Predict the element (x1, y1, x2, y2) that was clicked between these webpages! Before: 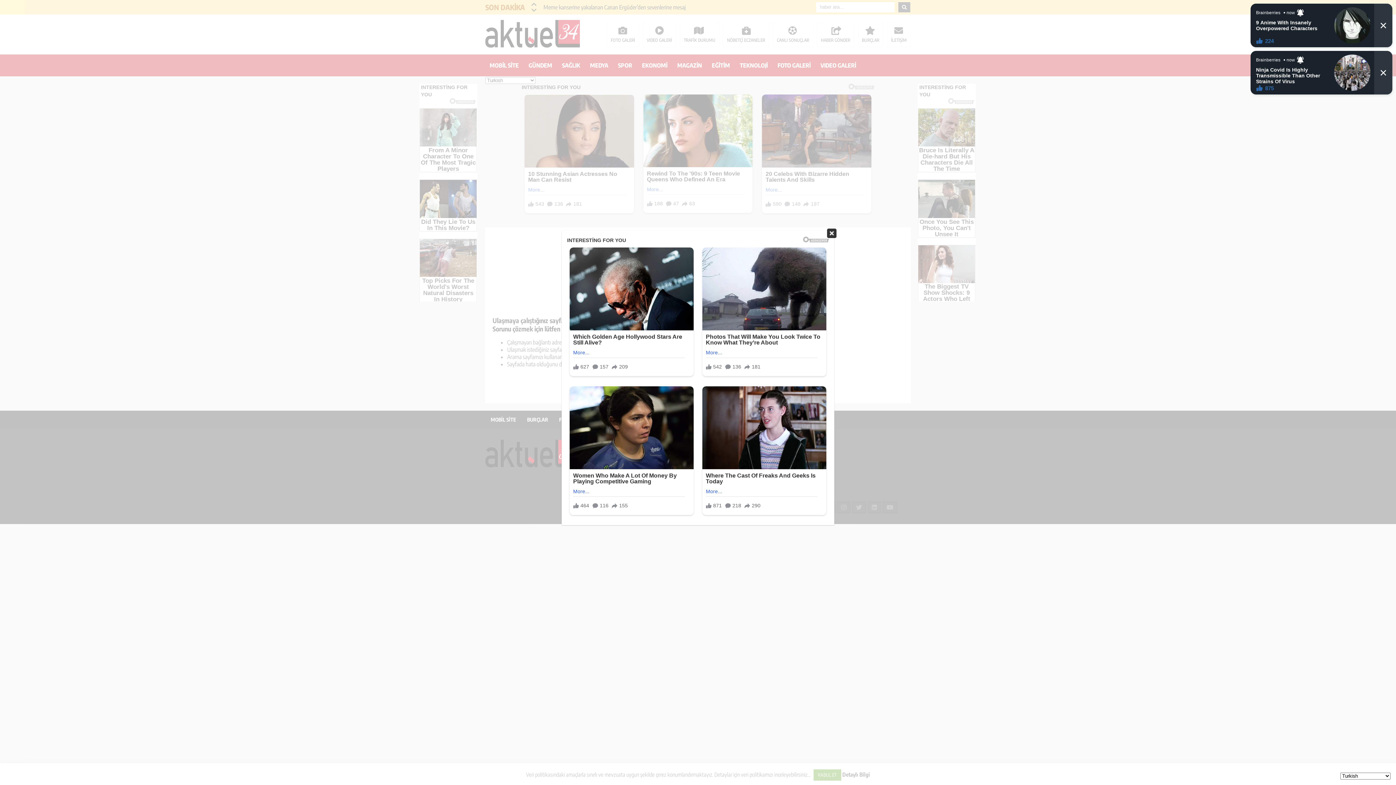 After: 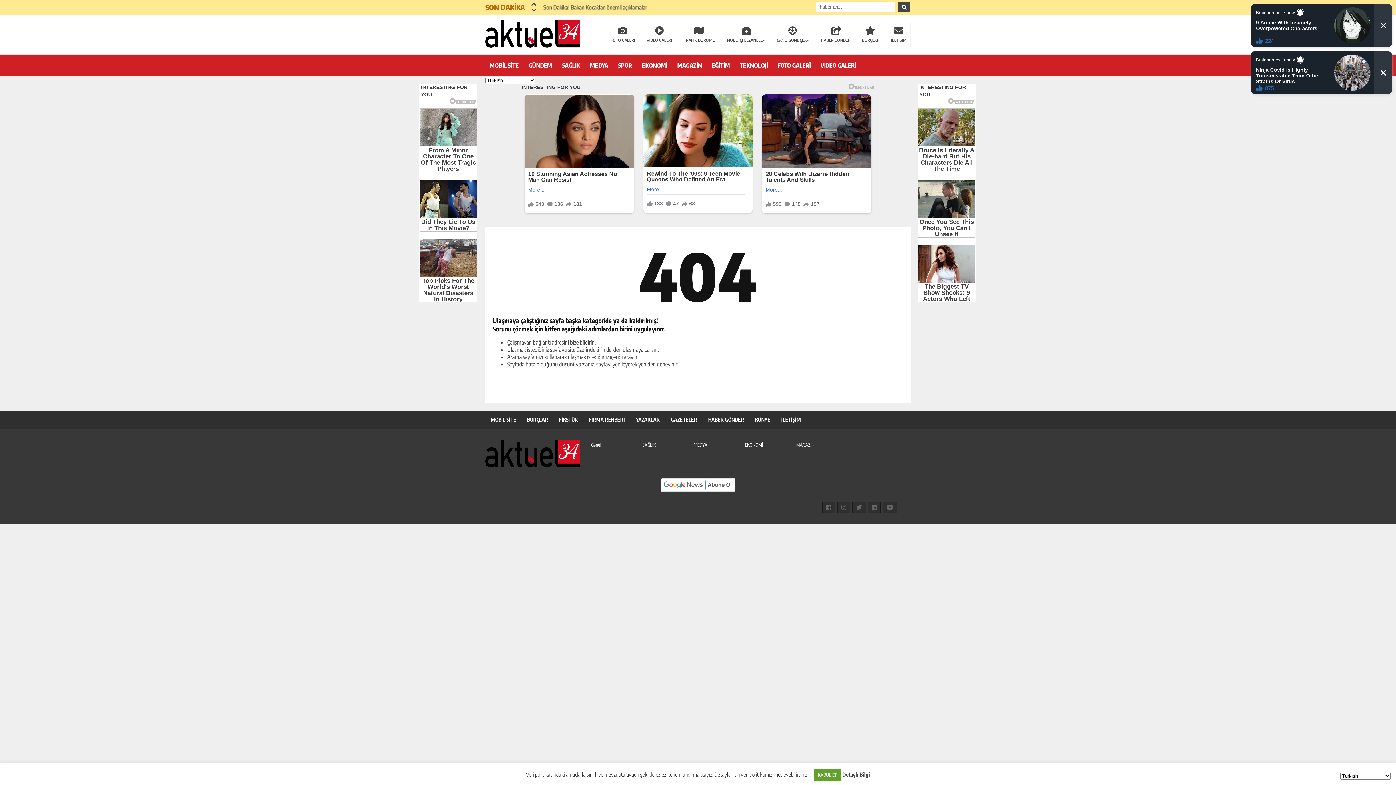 Action: label: kapat bbox: (827, 228, 836, 238)